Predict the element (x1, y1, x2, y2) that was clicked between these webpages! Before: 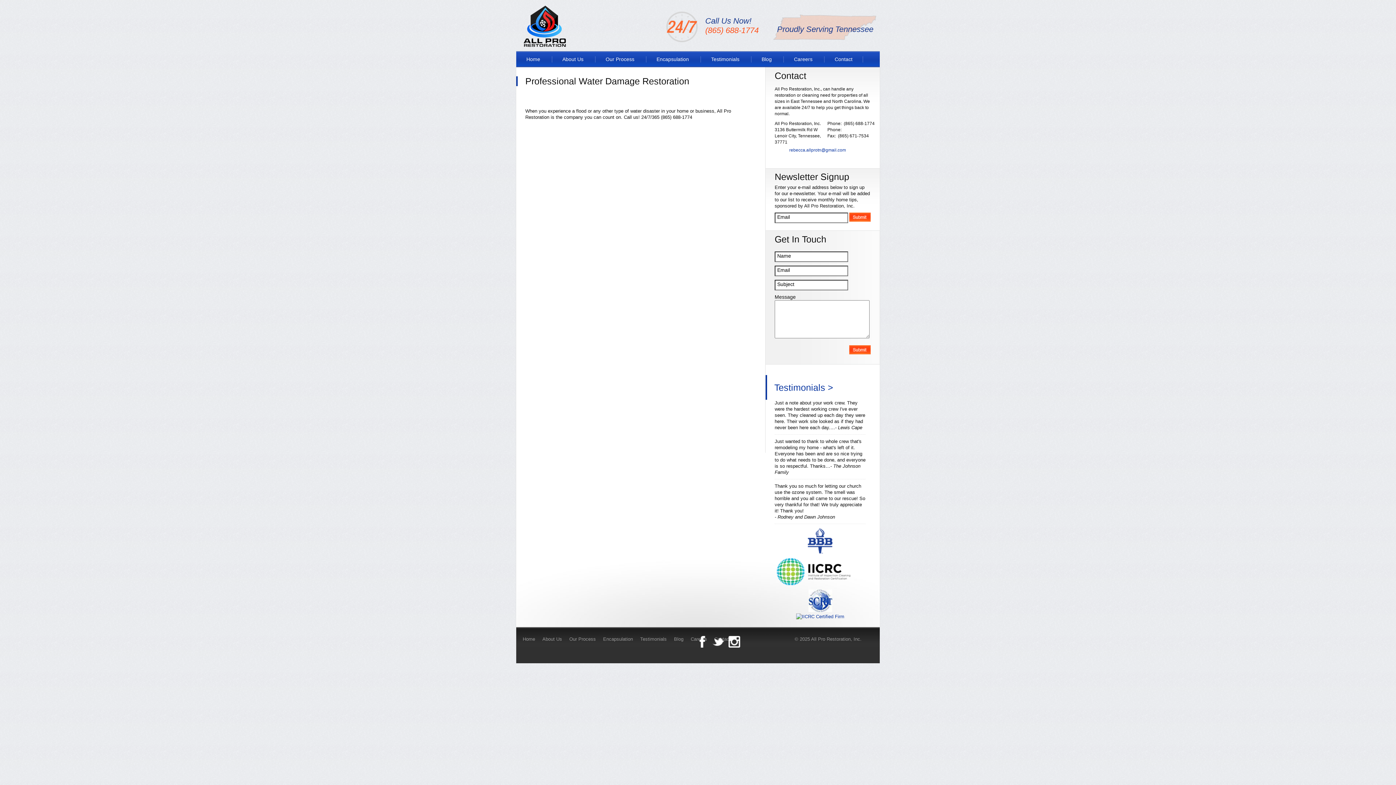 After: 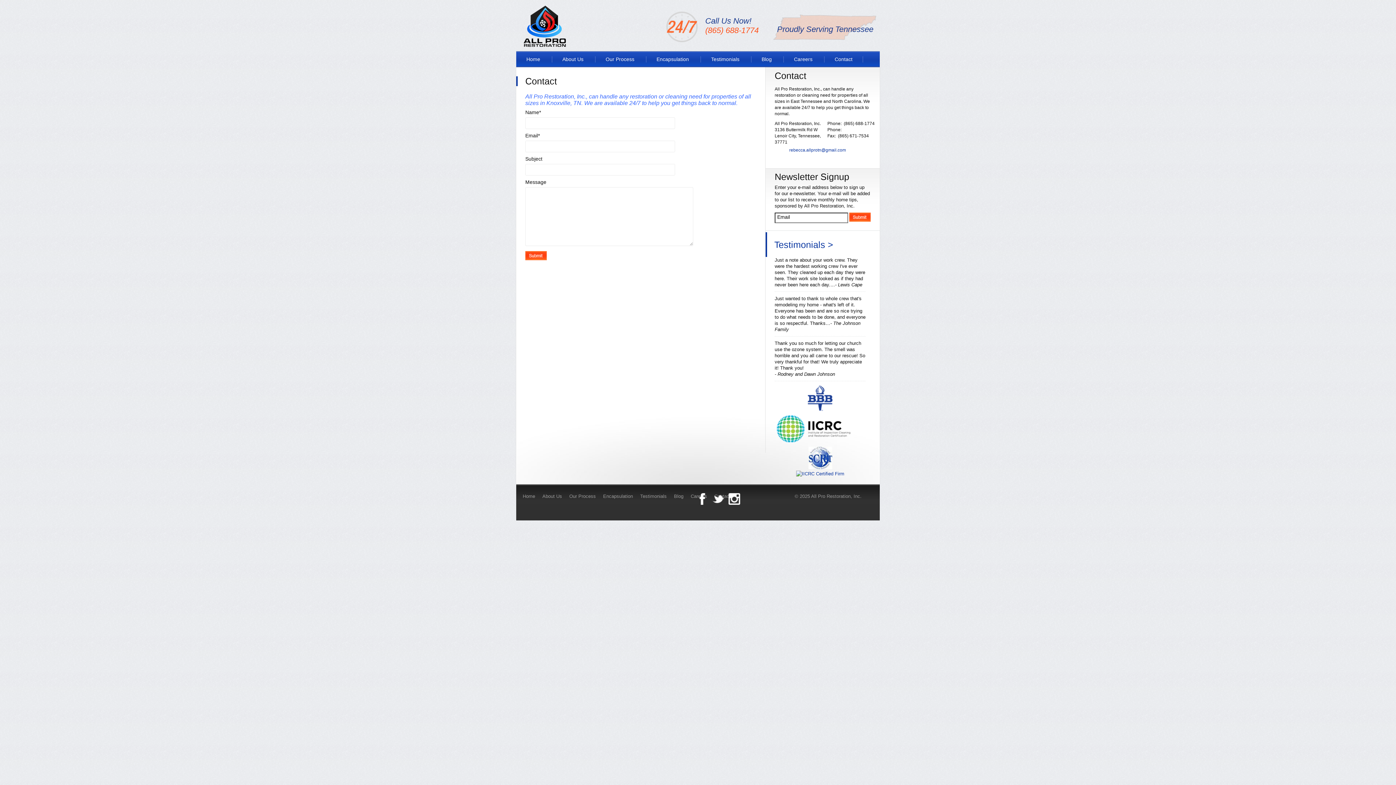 Action: bbox: (834, 56, 852, 62) label: Contact